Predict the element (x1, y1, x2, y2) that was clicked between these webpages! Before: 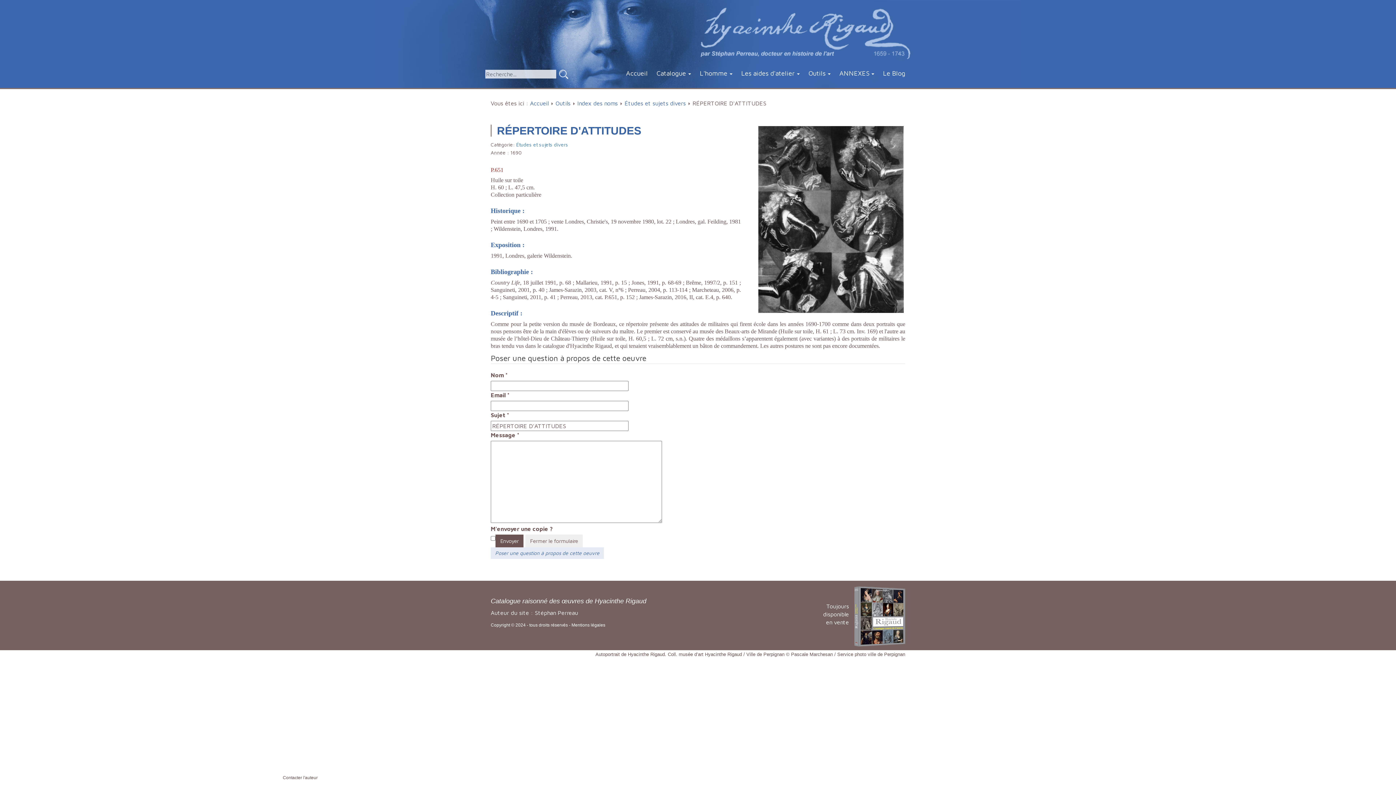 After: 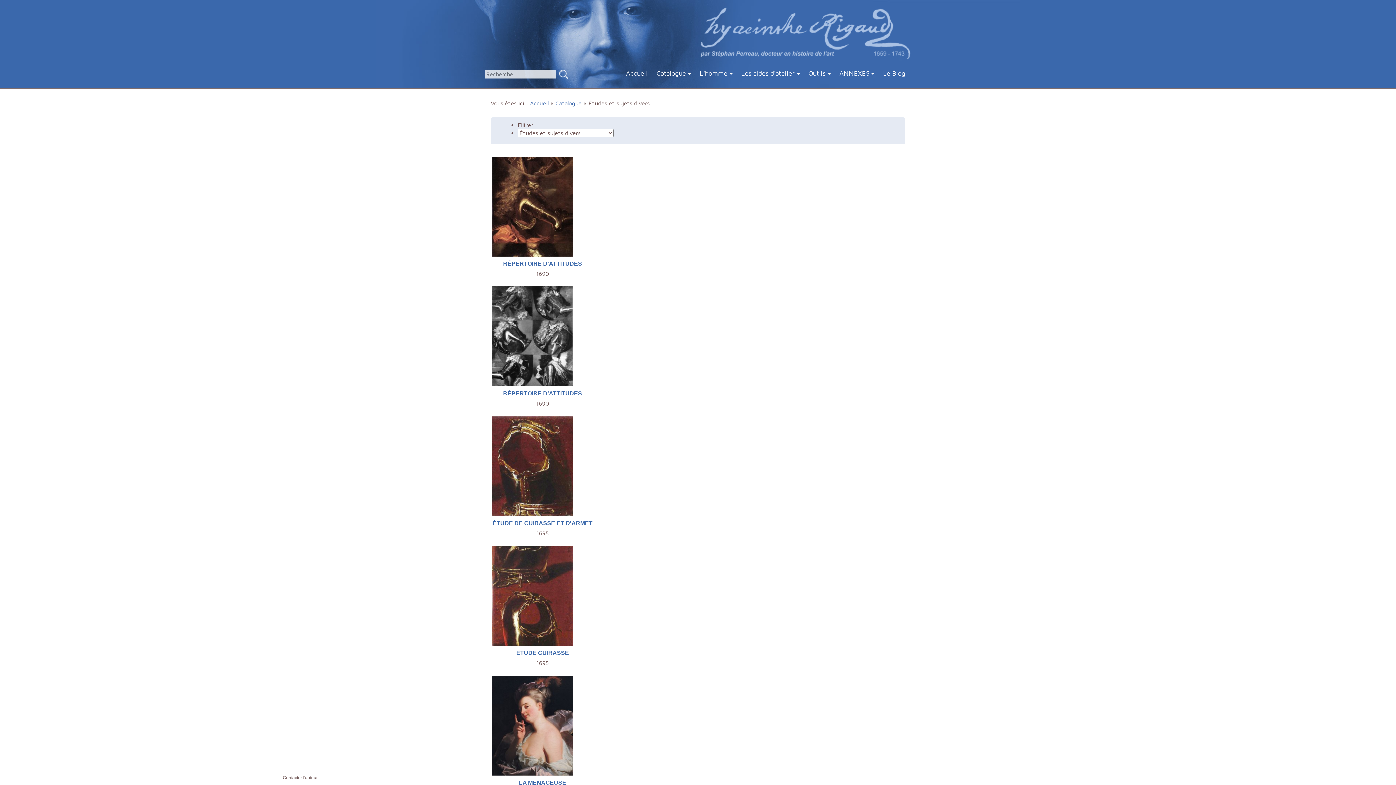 Action: bbox: (516, 141, 568, 147) label: Études et sujets divers